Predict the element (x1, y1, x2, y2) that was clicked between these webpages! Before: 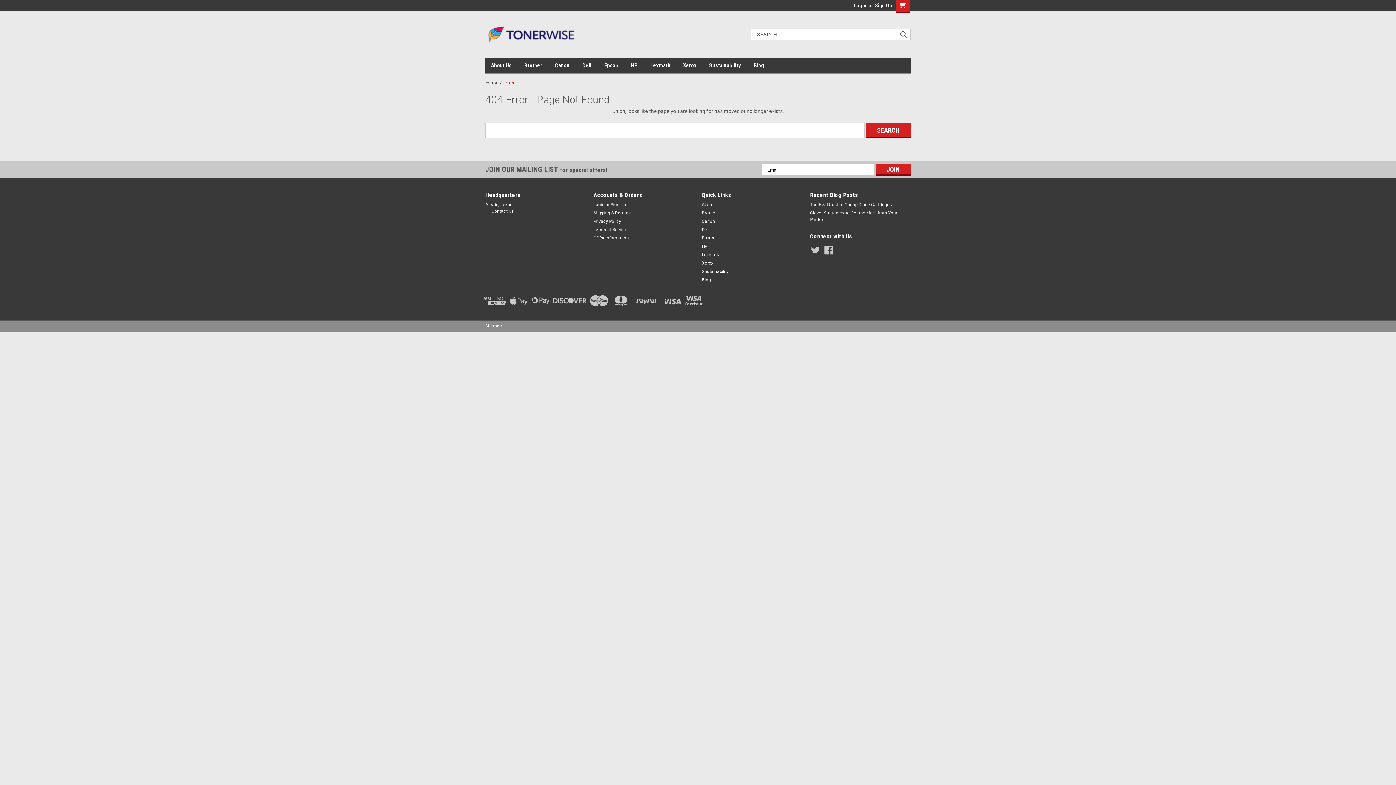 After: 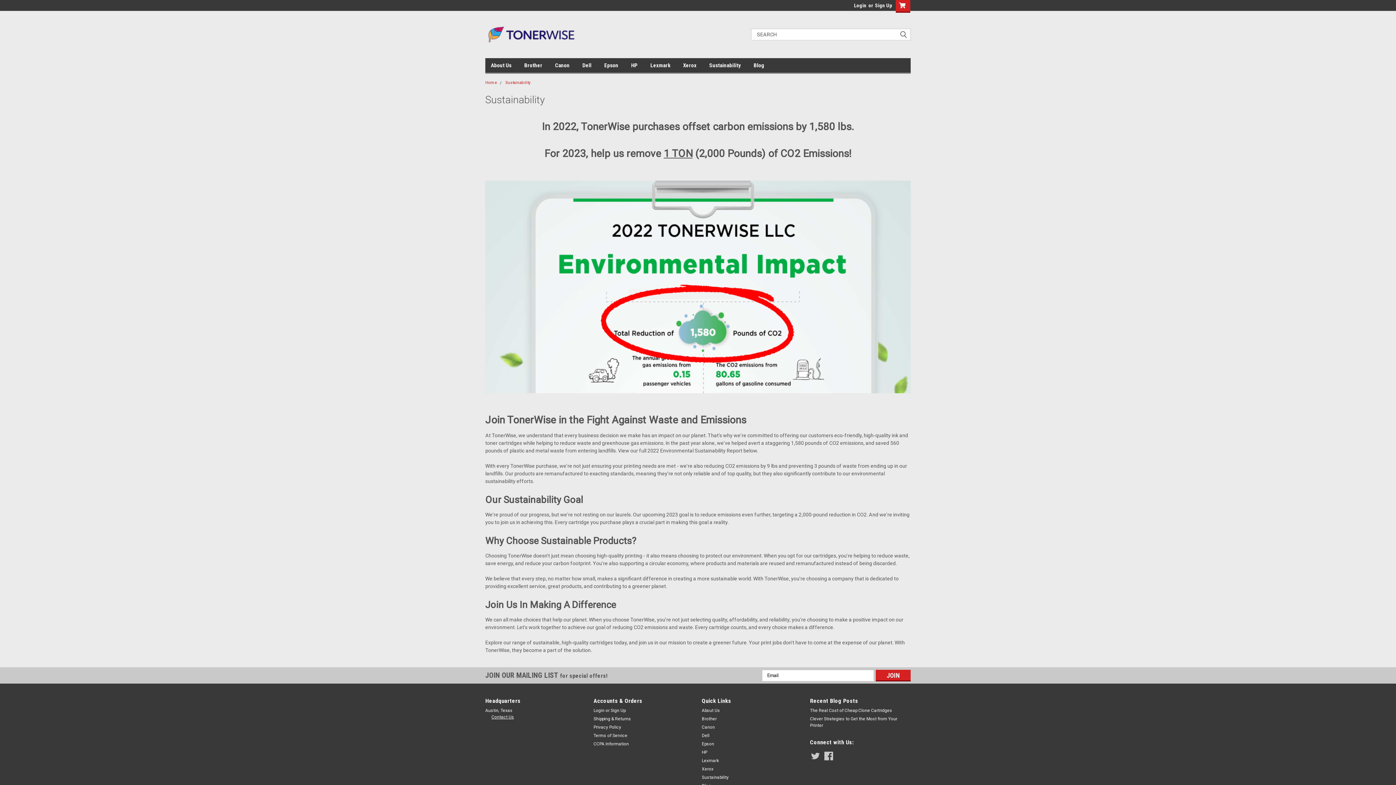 Action: bbox: (702, 268, 728, 274) label: Sustainability